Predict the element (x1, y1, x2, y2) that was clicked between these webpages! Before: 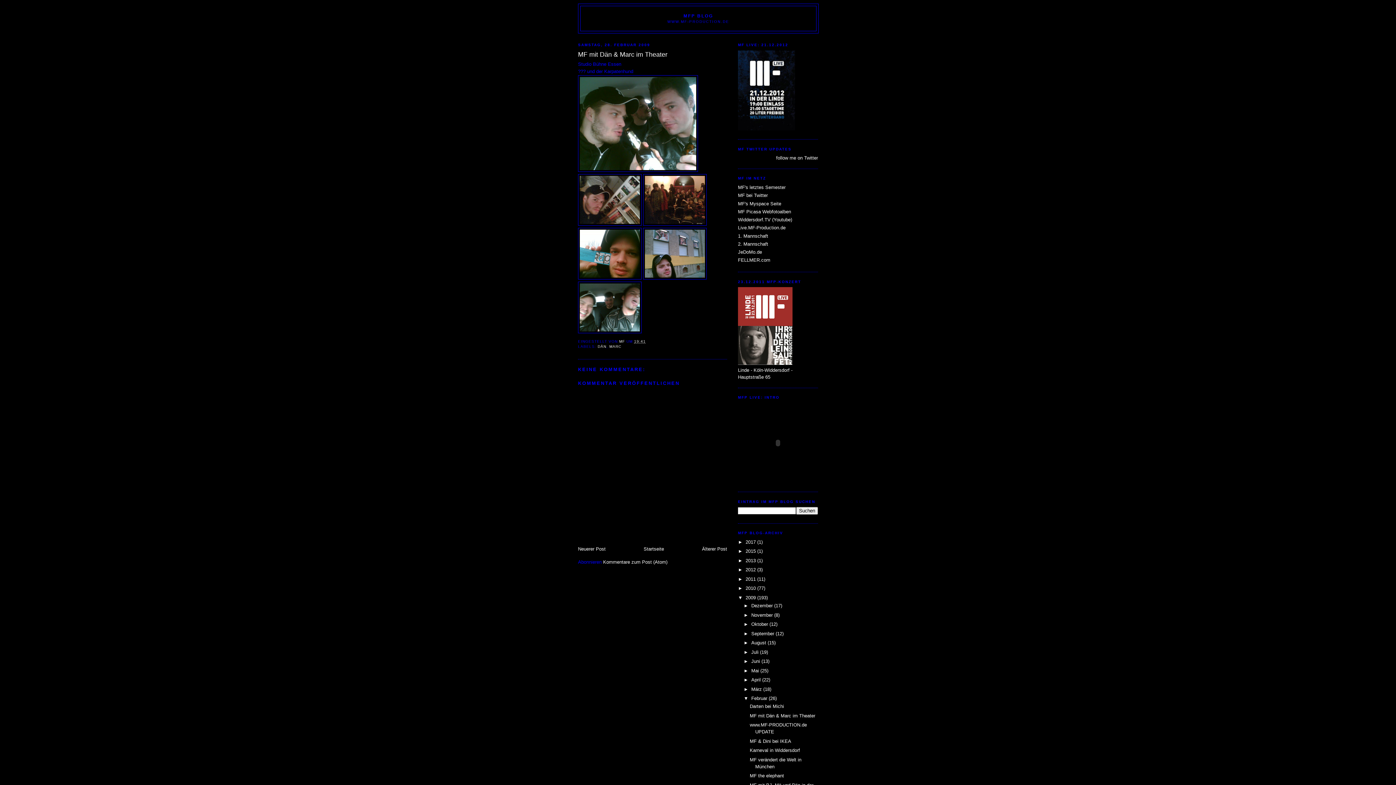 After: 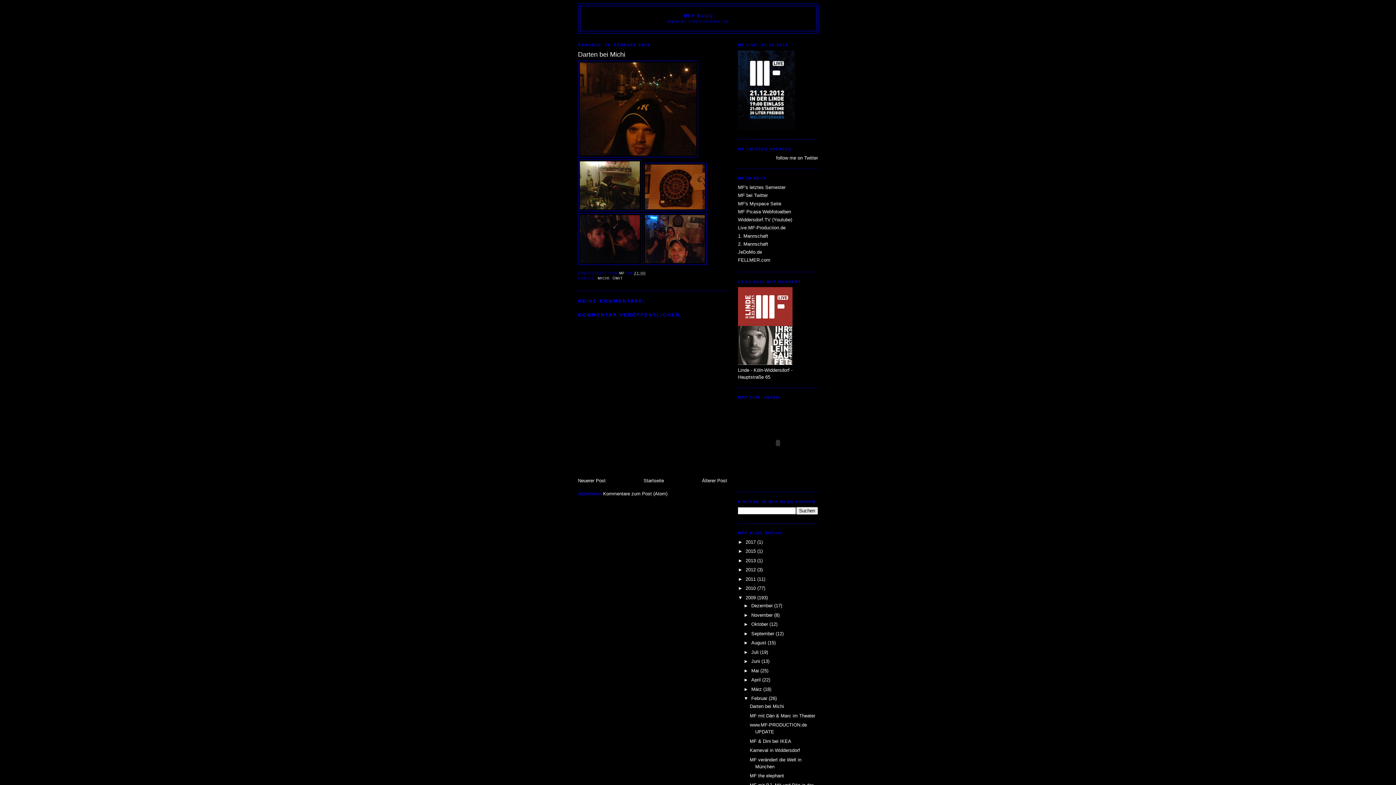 Action: bbox: (578, 546, 605, 551) label: Neuerer Post